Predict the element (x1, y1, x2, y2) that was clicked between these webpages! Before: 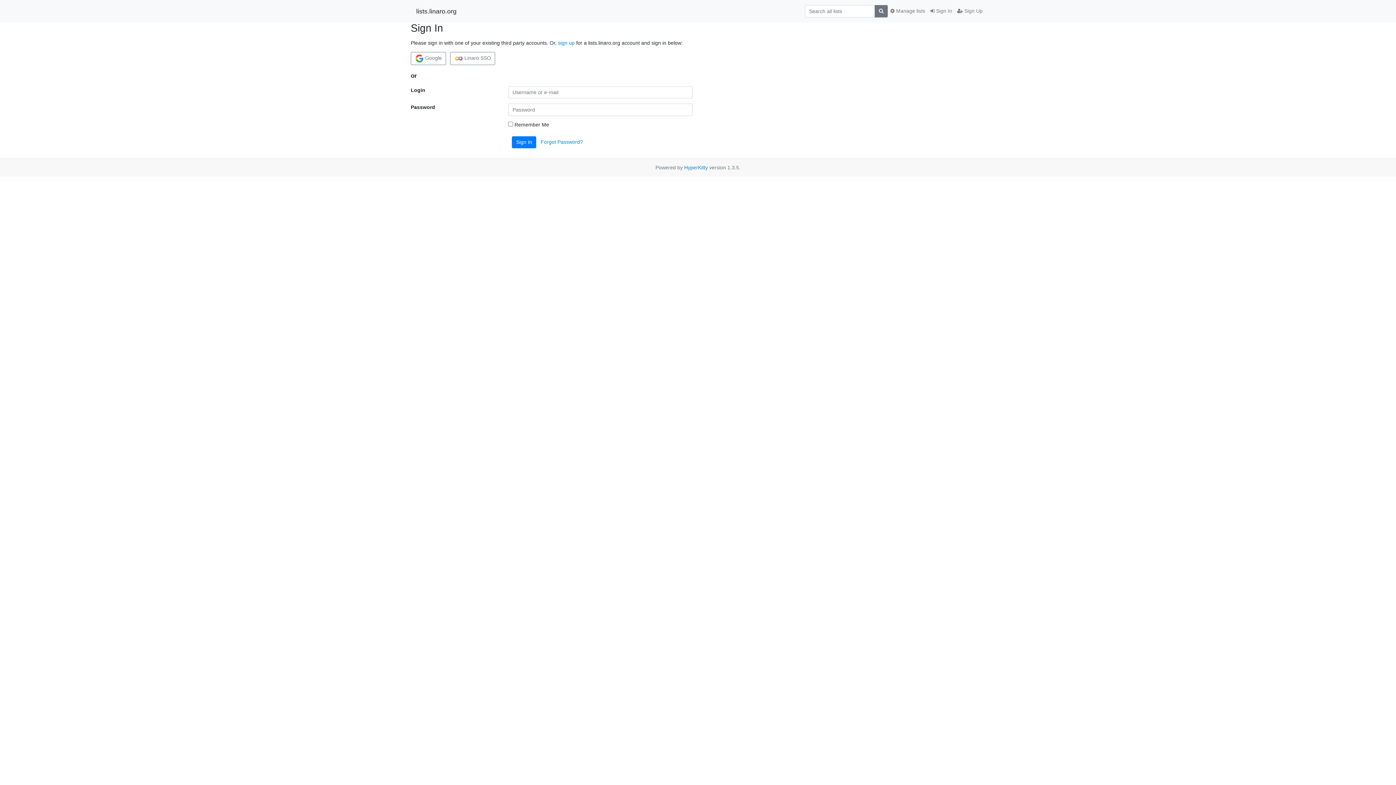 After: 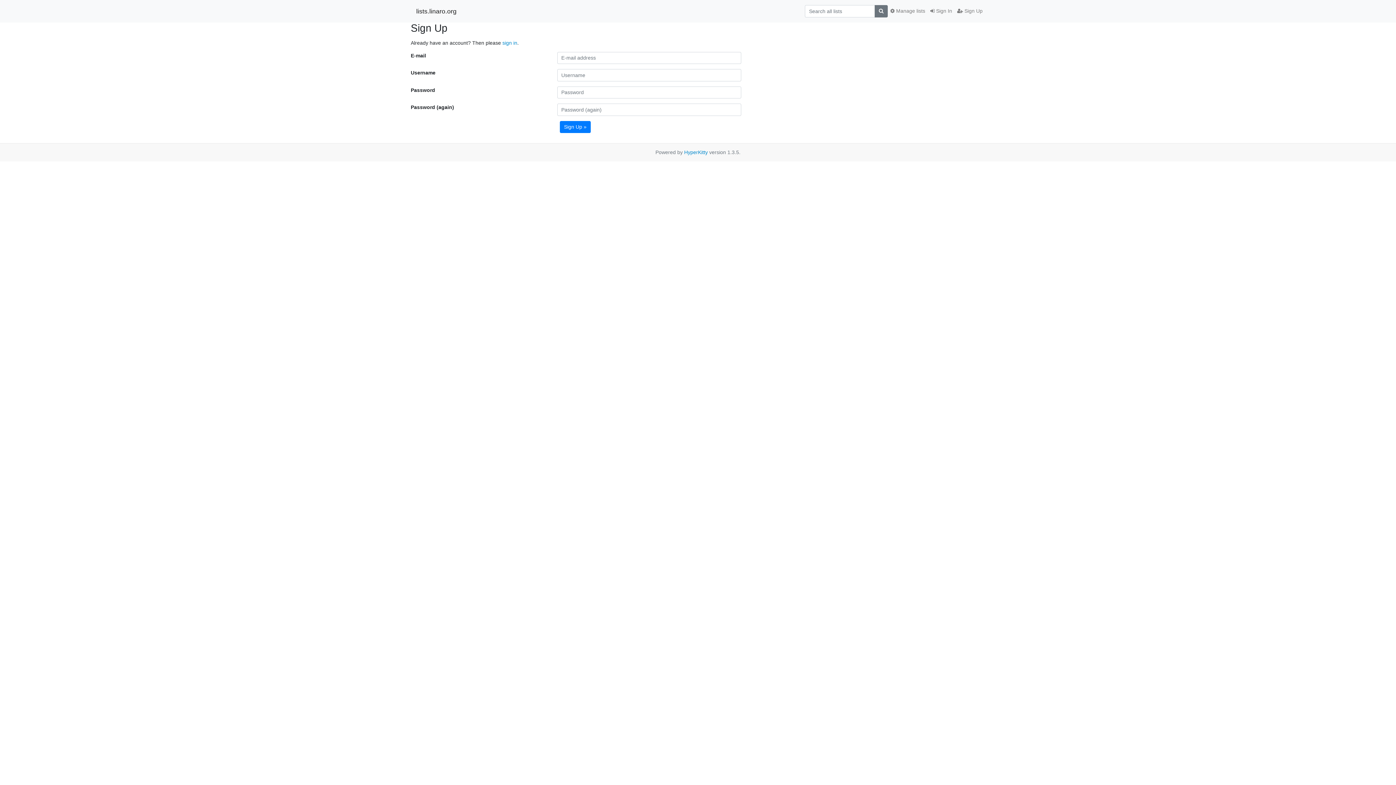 Action: label:  Sign Up bbox: (954, 4, 985, 17)